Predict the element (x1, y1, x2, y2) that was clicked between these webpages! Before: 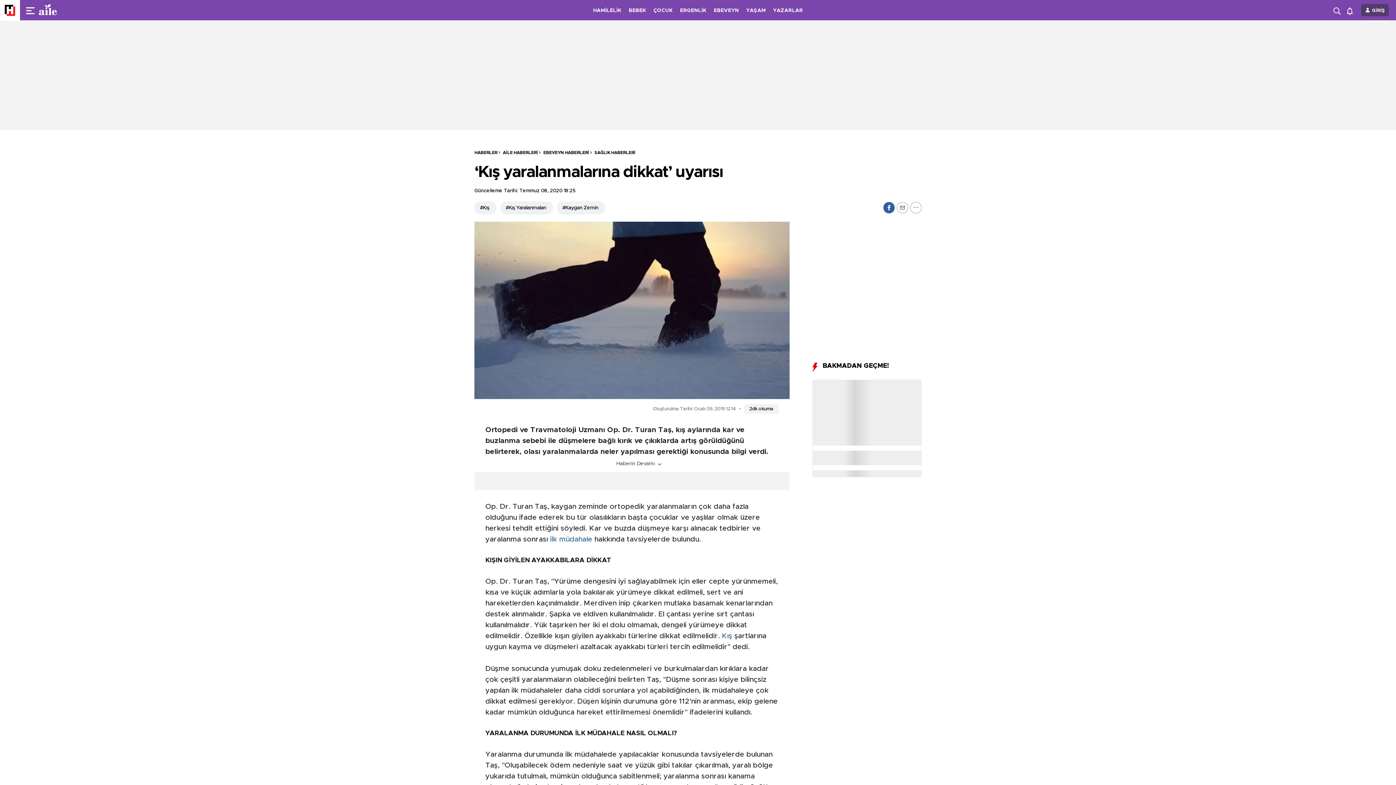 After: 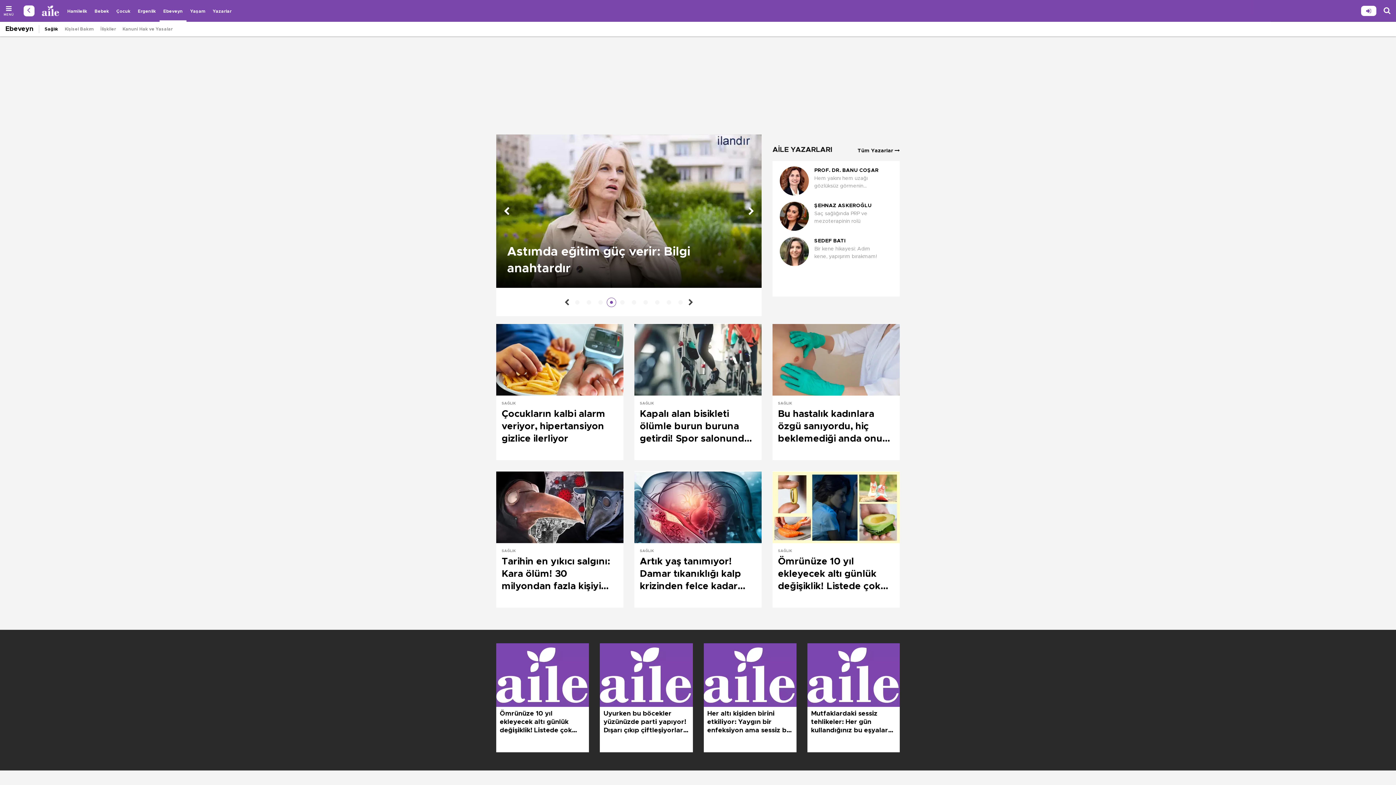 Action: label: SAĞLIK HABERLERİ bbox: (589, 150, 635, 154)